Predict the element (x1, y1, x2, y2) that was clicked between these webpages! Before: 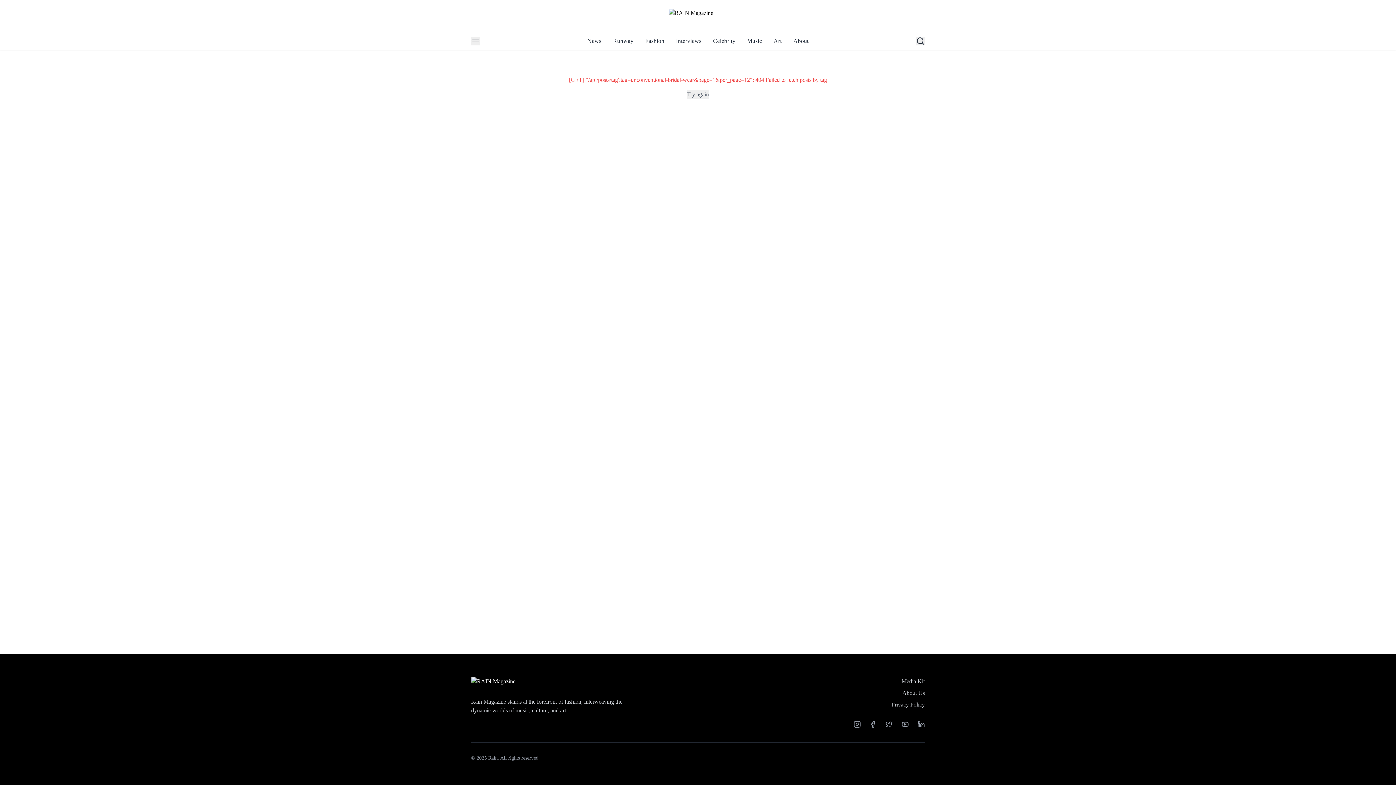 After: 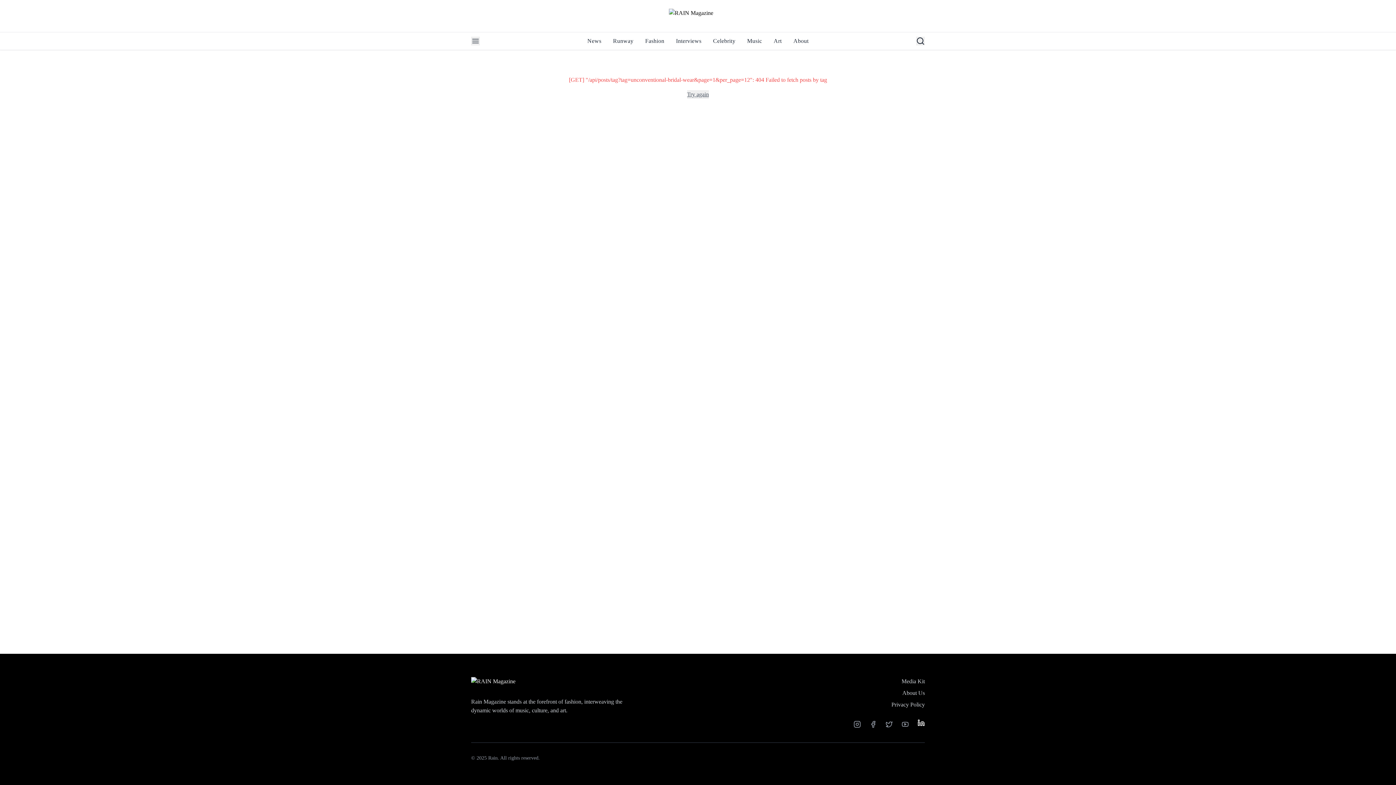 Action: bbox: (917, 721, 925, 728) label: Linkedin